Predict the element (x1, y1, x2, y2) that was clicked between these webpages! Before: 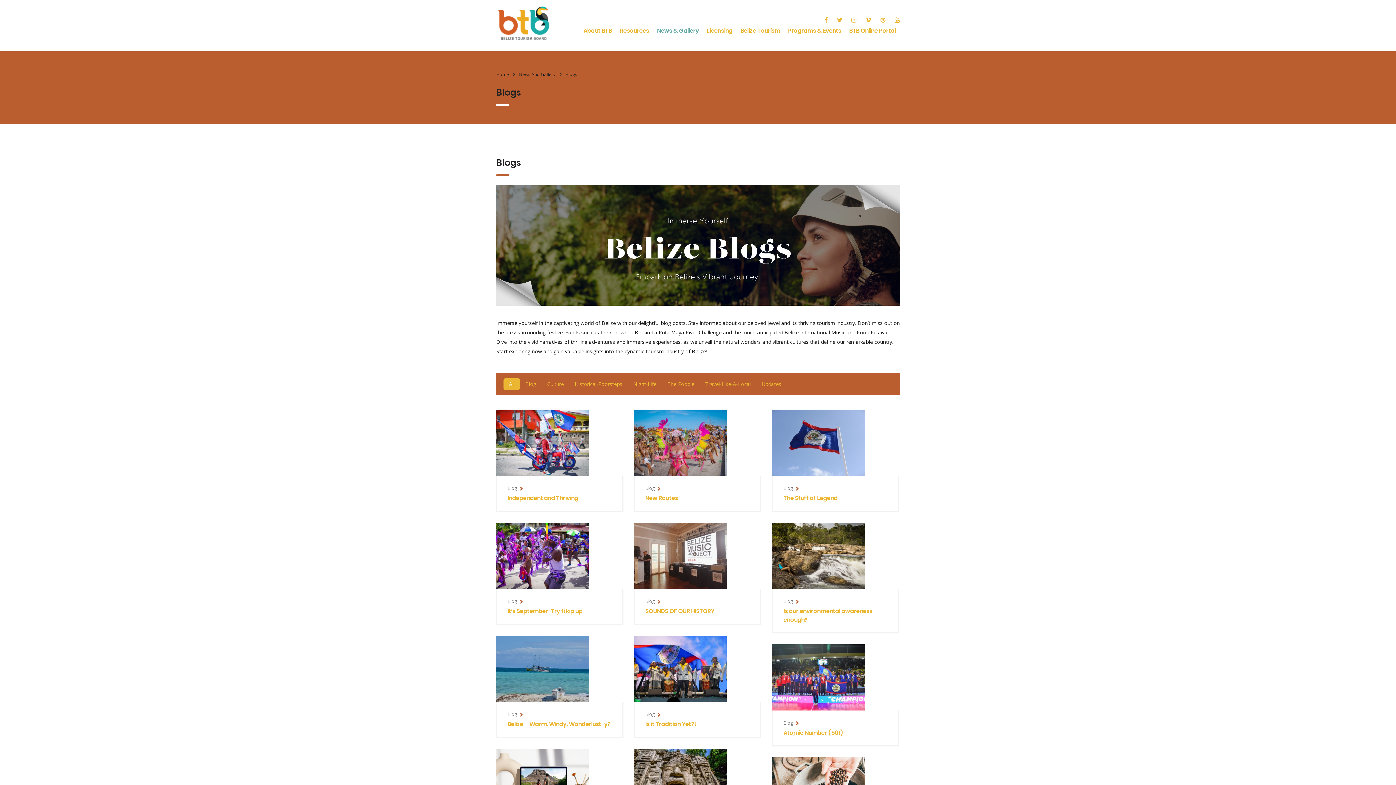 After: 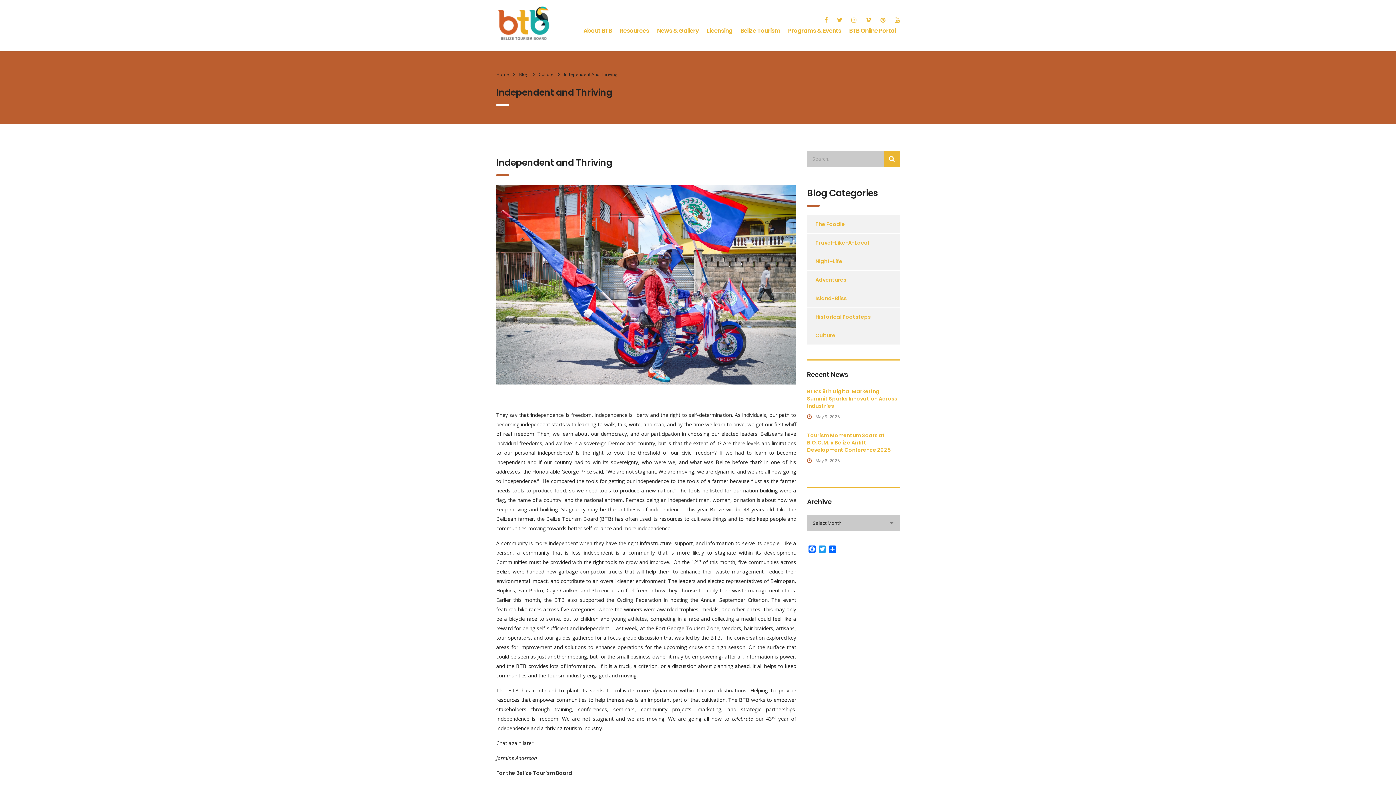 Action: label: Independent and Thriving bbox: (507, 494, 578, 502)